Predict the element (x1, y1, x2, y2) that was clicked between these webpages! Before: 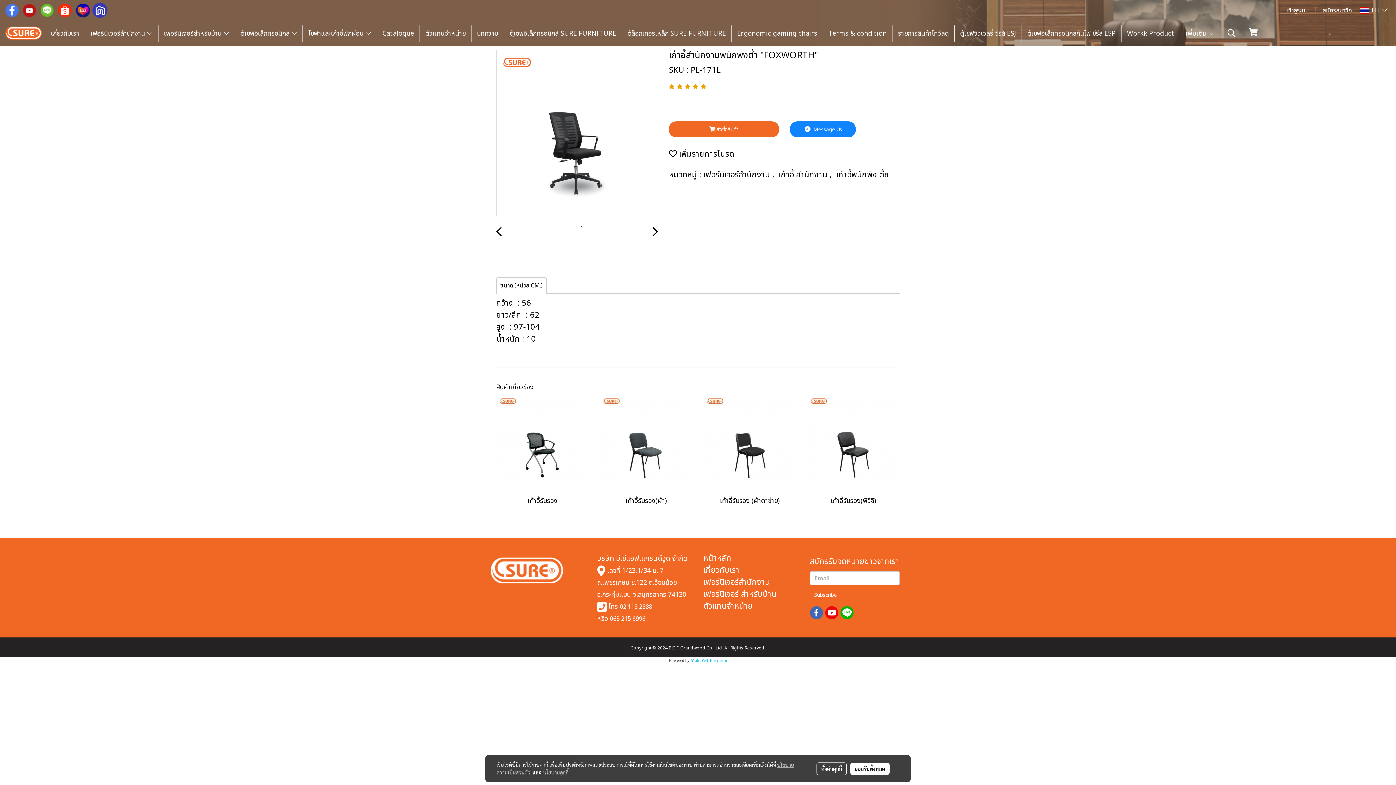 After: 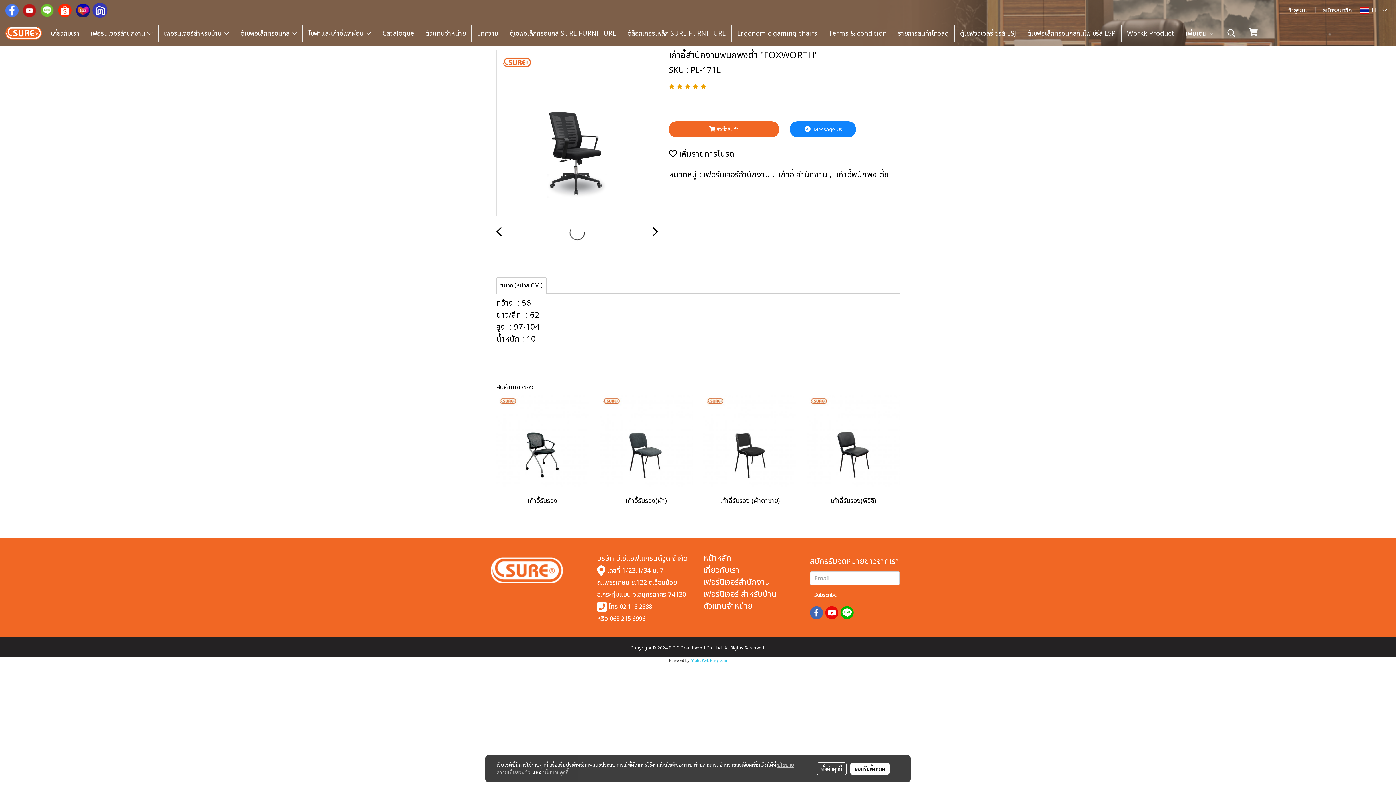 Action: bbox: (5, 4, 18, 16)